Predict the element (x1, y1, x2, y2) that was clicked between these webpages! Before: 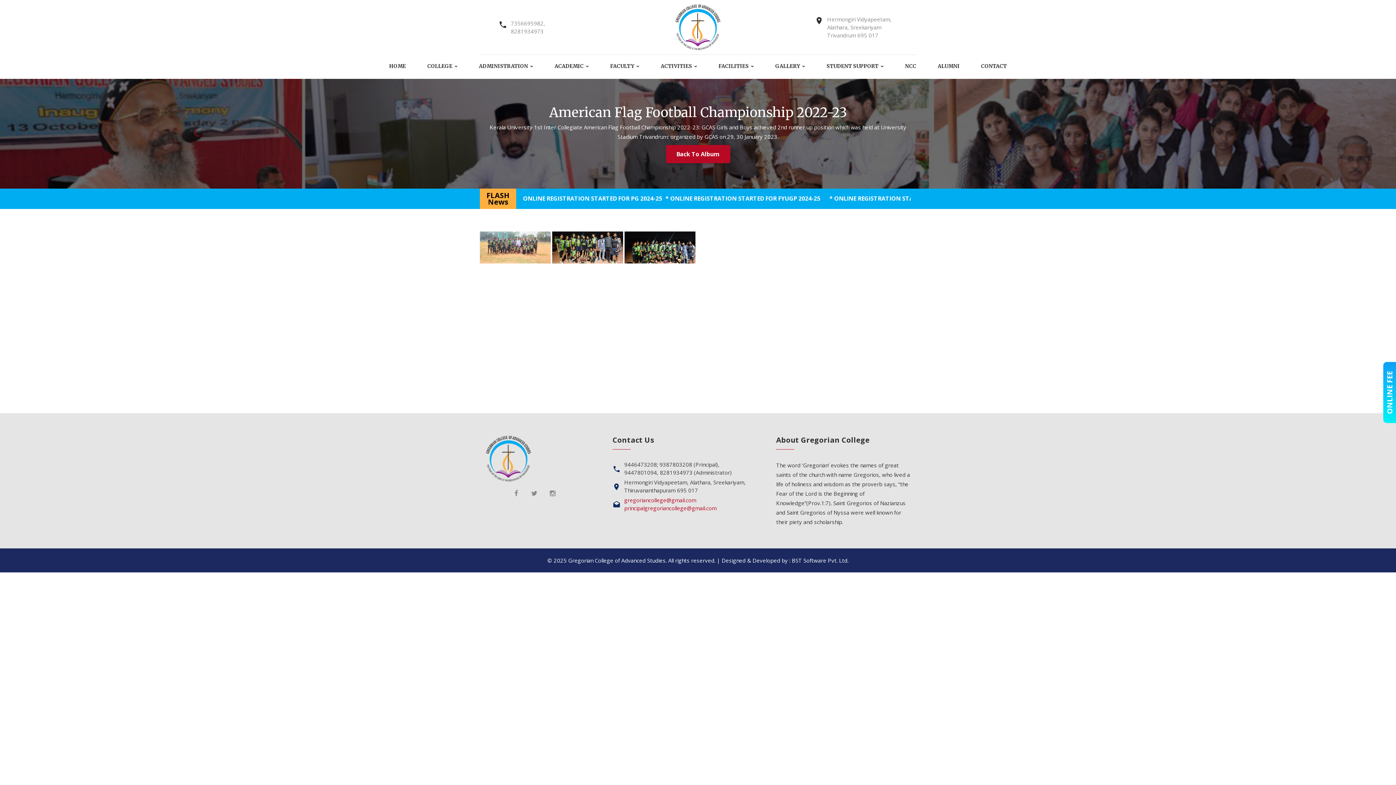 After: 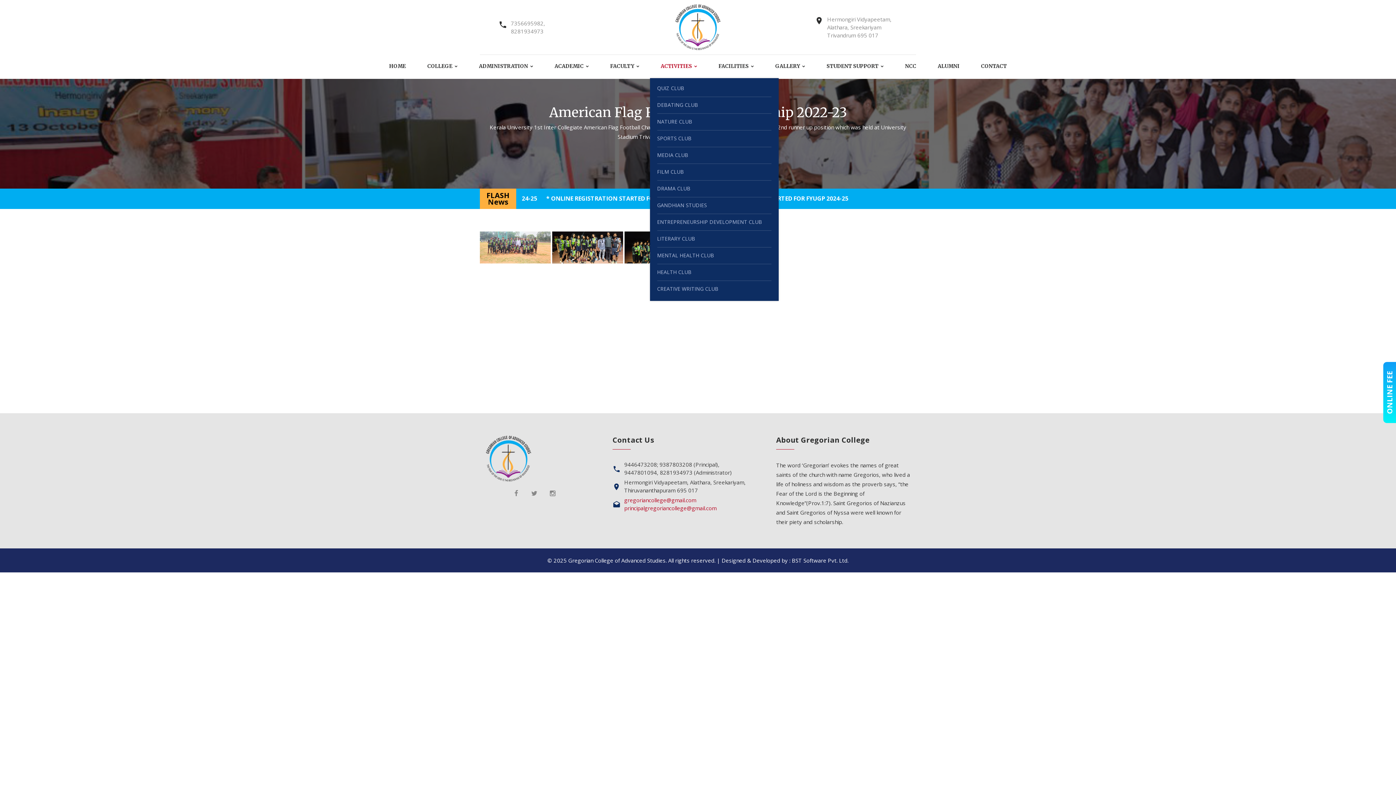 Action: bbox: (660, 63, 692, 69) label: ACTIVITIES